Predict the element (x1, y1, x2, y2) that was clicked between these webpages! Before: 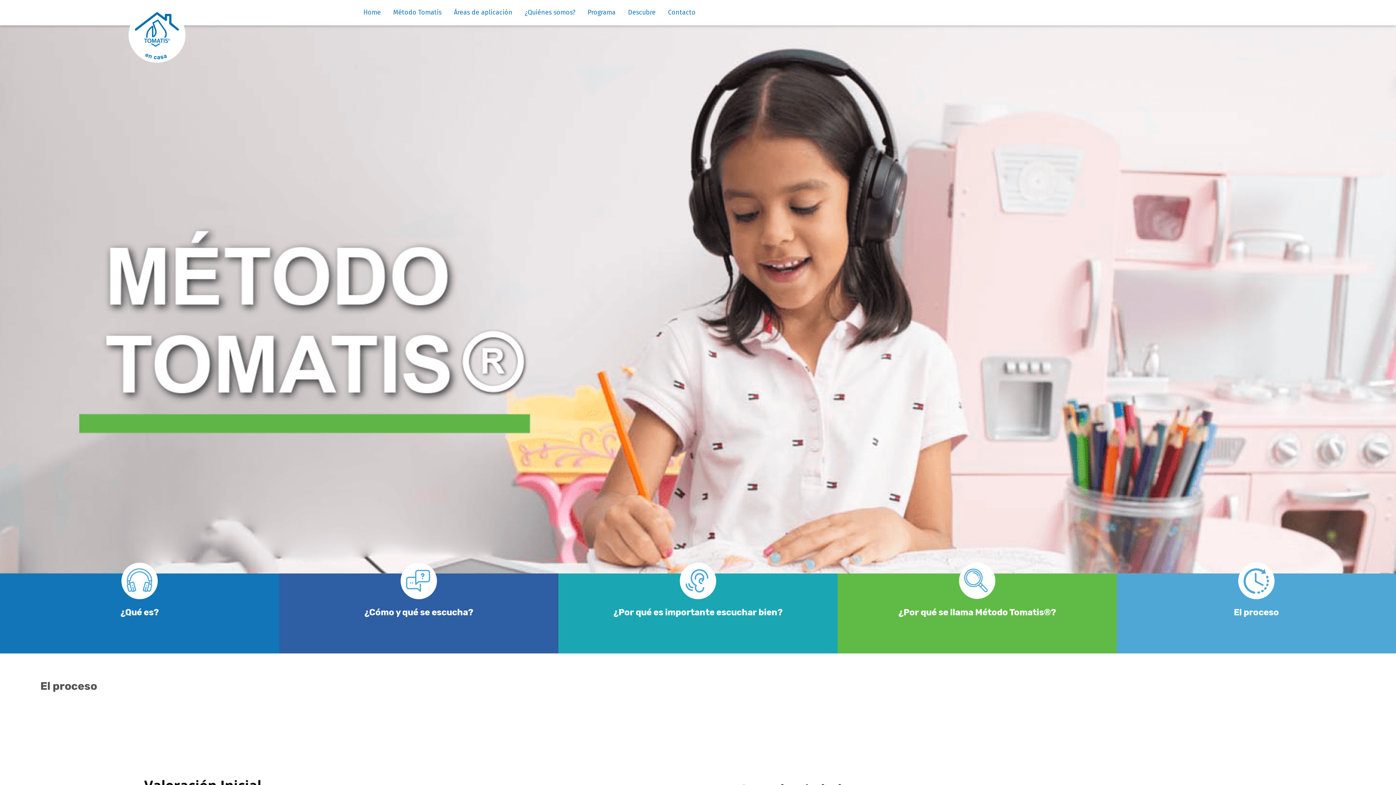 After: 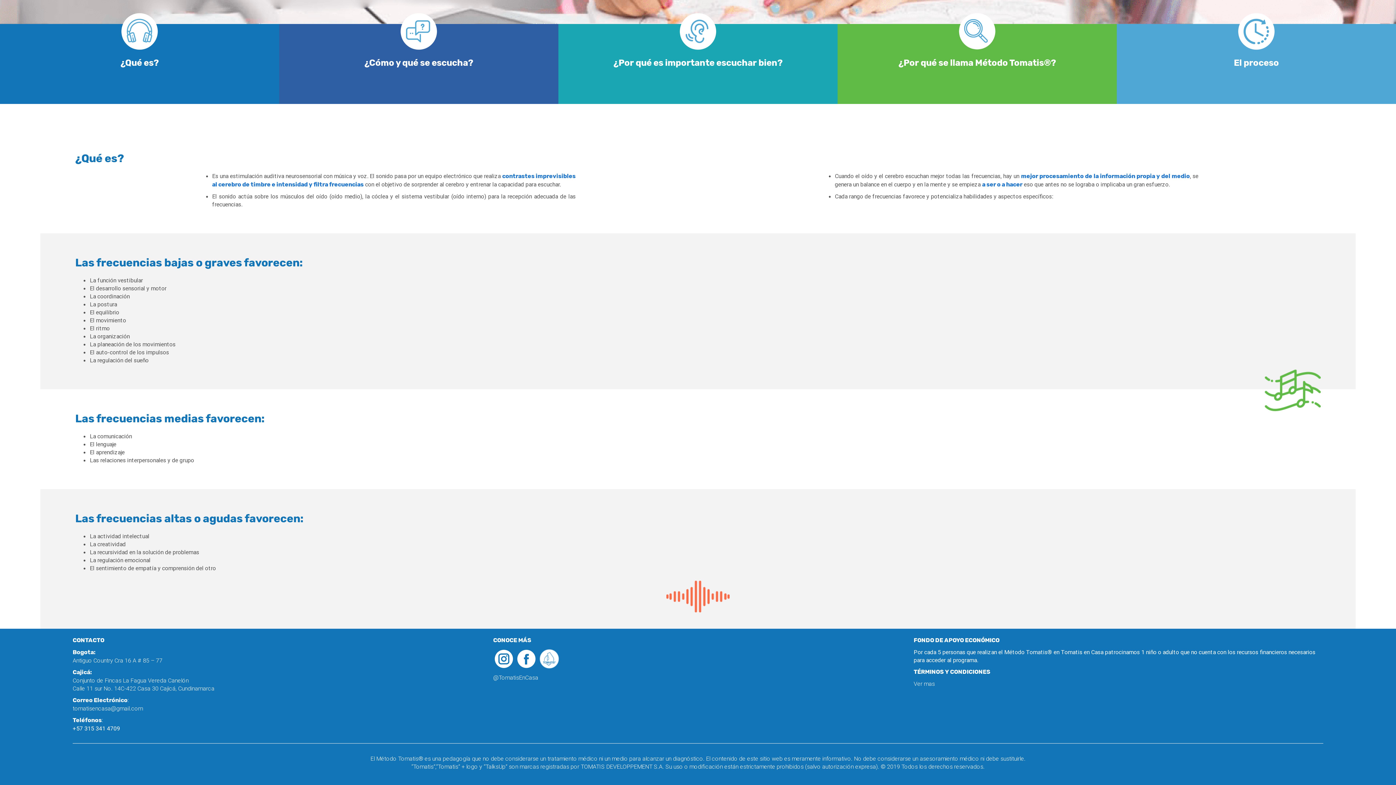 Action: label: ¿Qué es? bbox: (0, 573, 279, 653)